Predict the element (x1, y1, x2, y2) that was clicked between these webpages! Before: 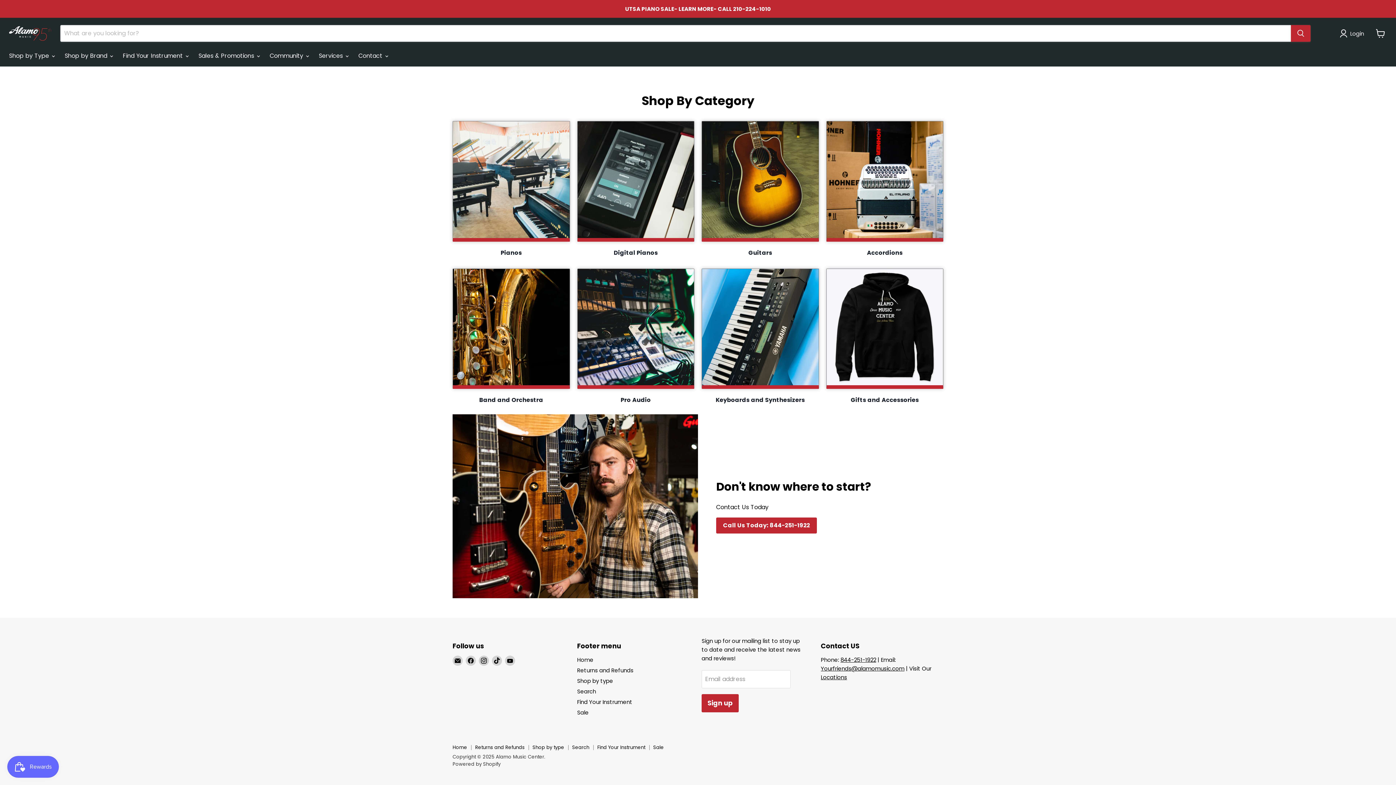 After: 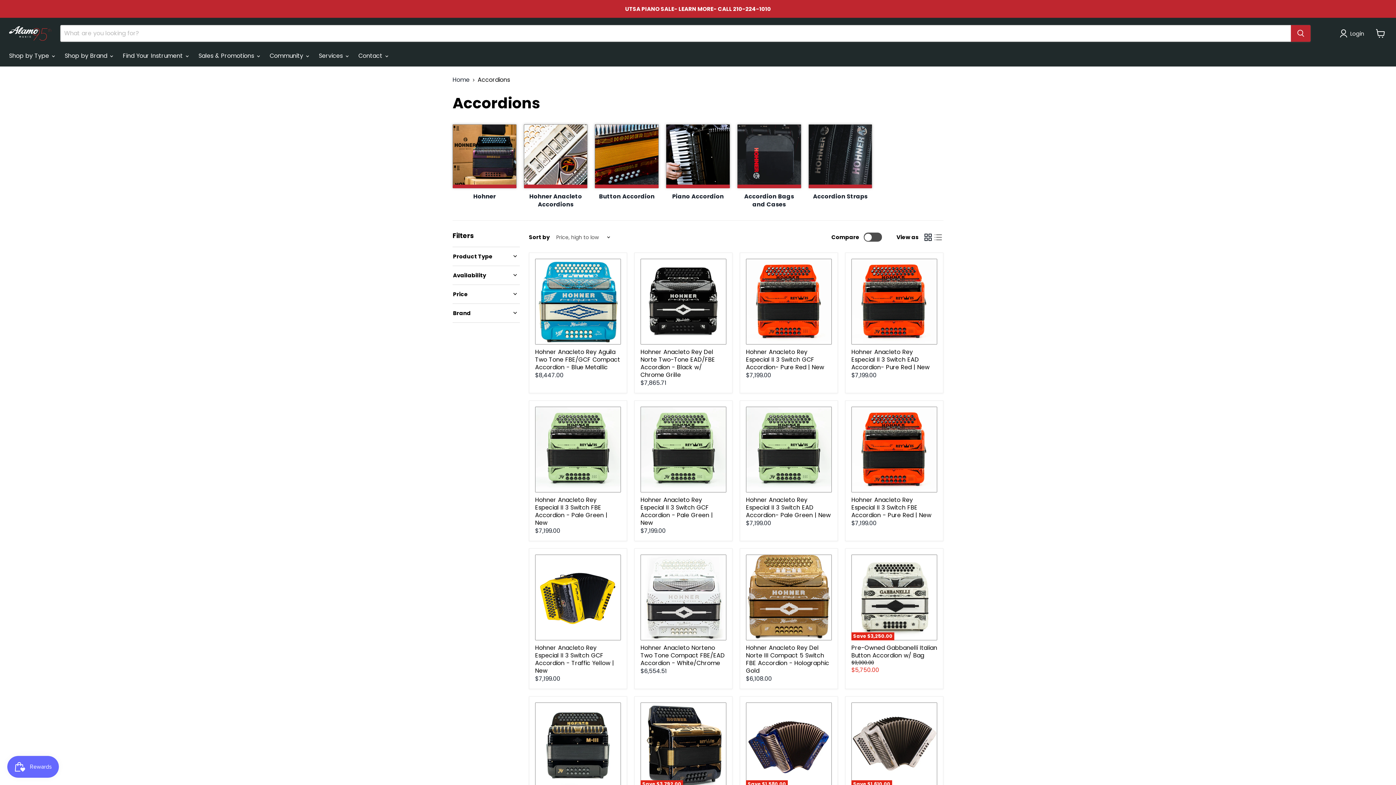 Action: bbox: (826, 121, 943, 256) label: Accordions